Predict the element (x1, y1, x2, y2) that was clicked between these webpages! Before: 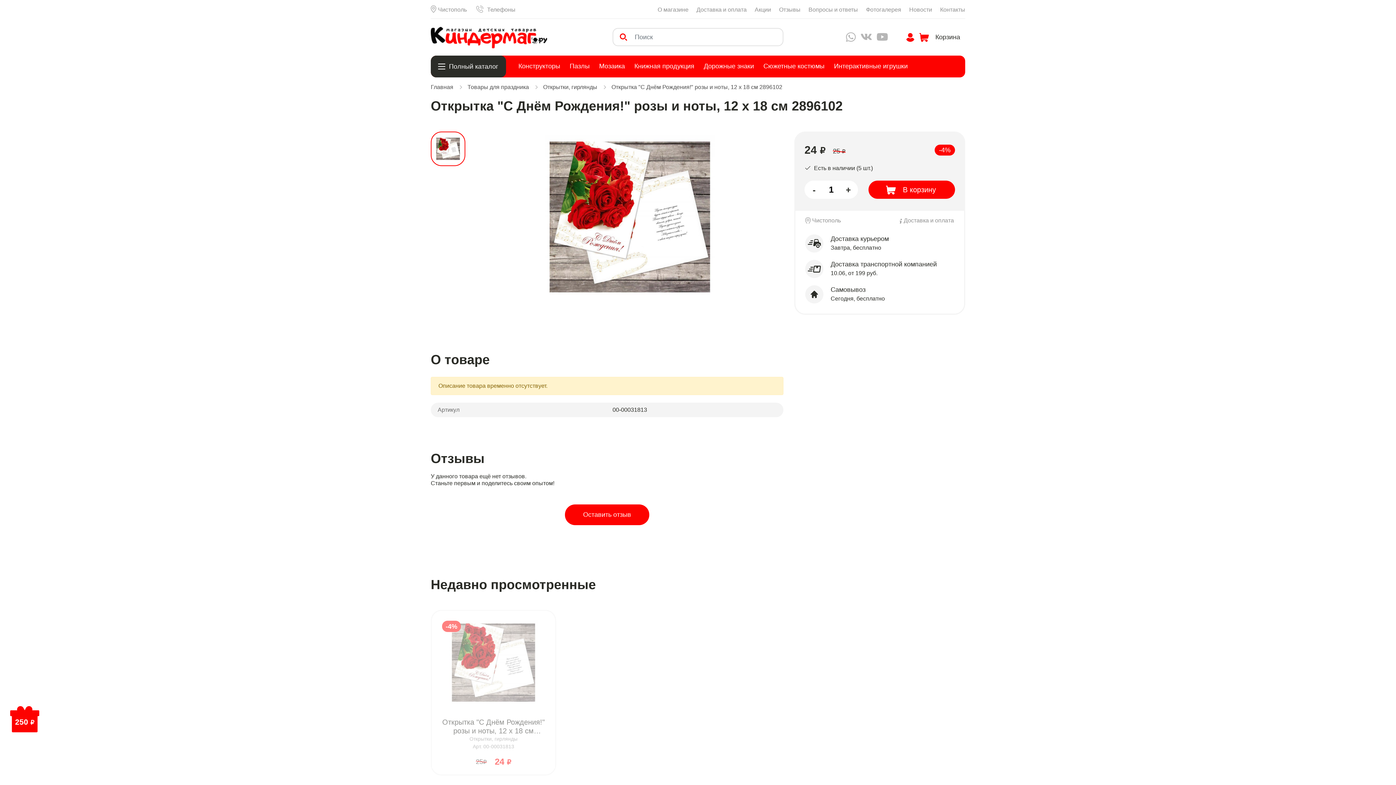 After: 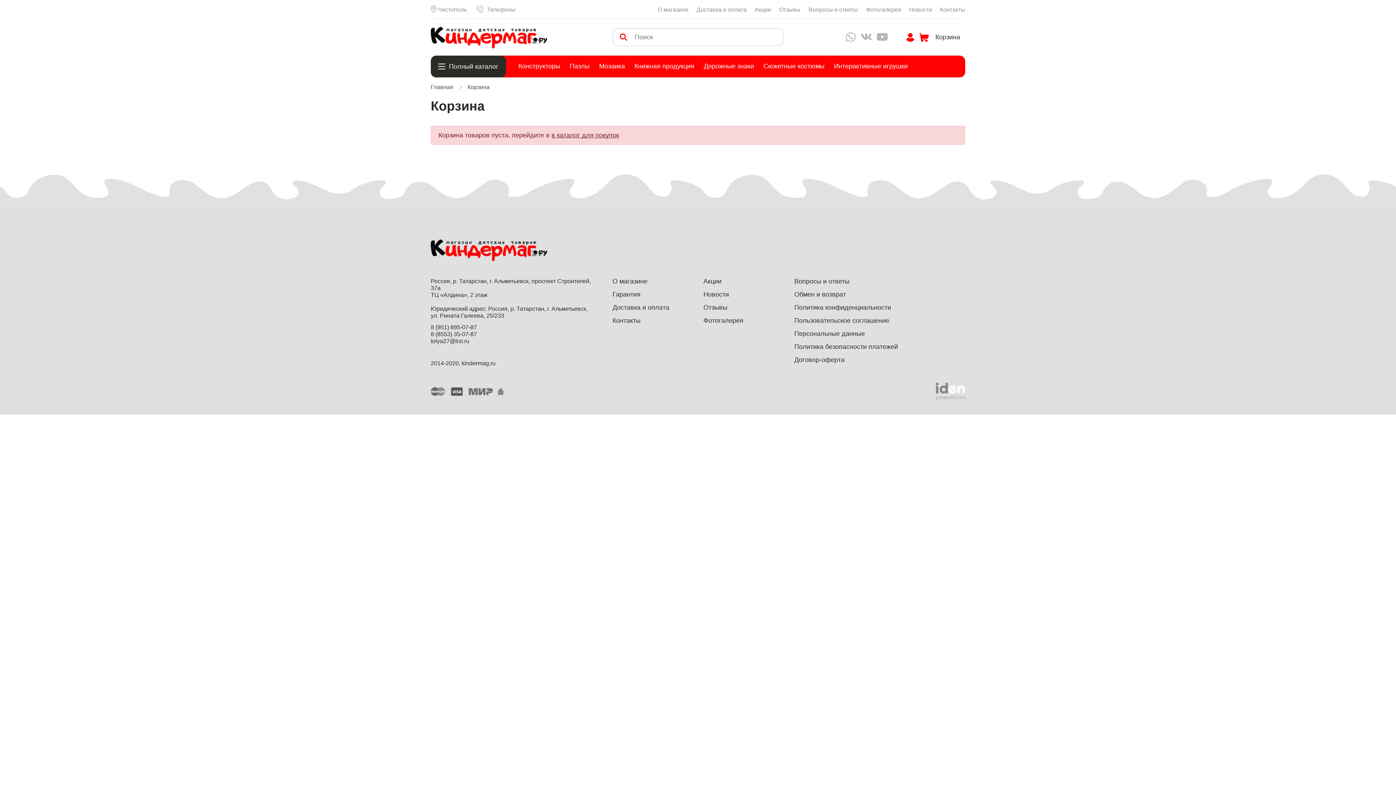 Action: label: Корзина bbox: (919, 32, 965, 42)